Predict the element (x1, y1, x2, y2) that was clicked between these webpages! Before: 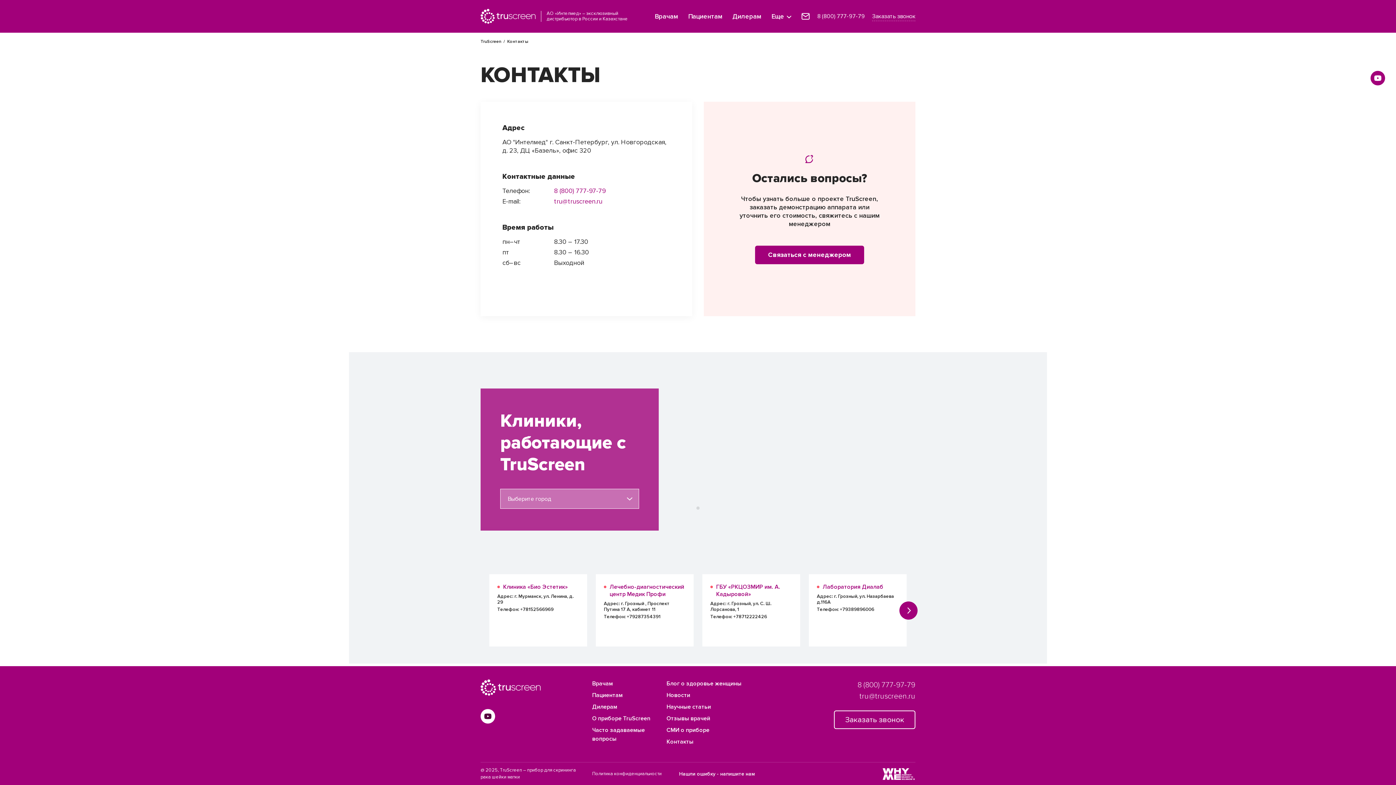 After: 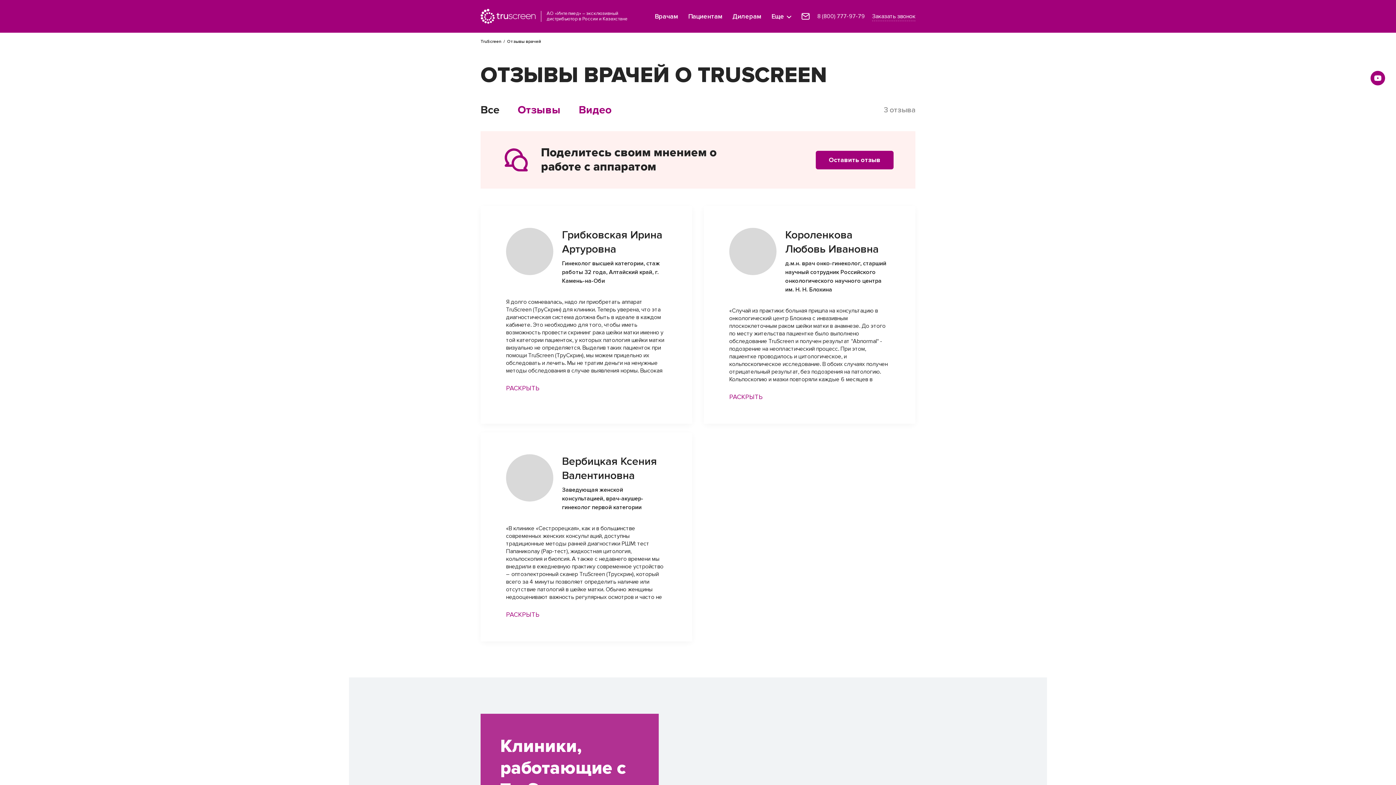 Action: bbox: (666, 714, 710, 723) label: Отзывы врачей